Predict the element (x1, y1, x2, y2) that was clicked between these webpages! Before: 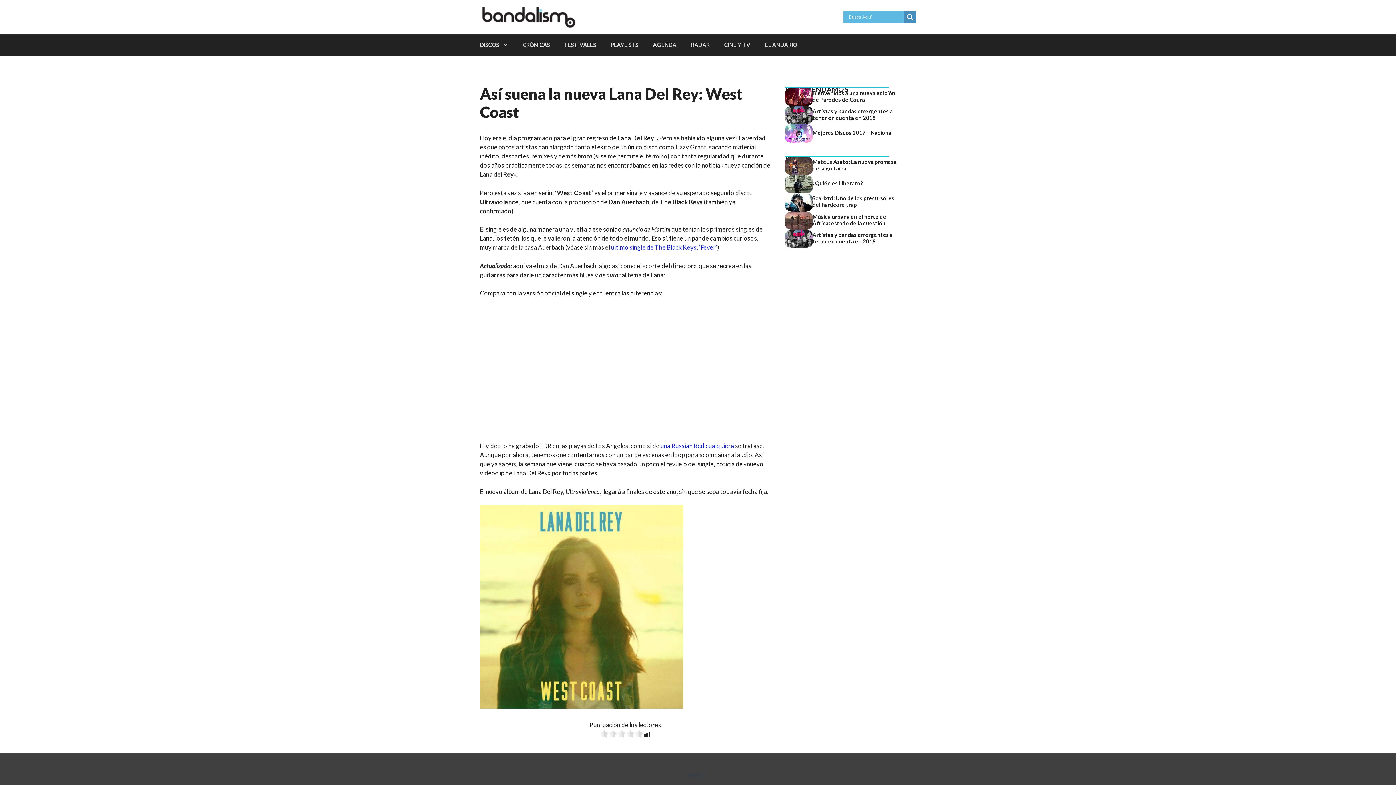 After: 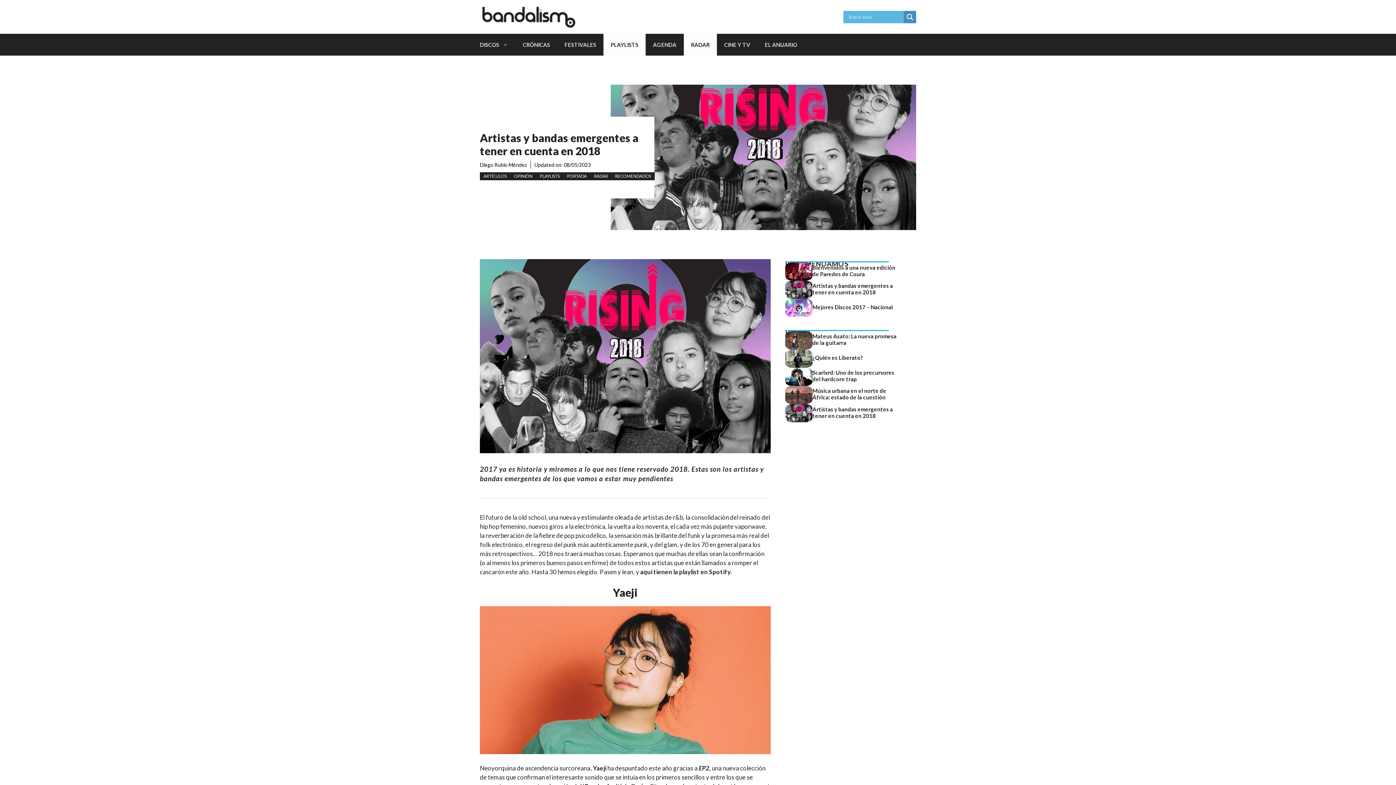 Action: bbox: (785, 234, 812, 242)